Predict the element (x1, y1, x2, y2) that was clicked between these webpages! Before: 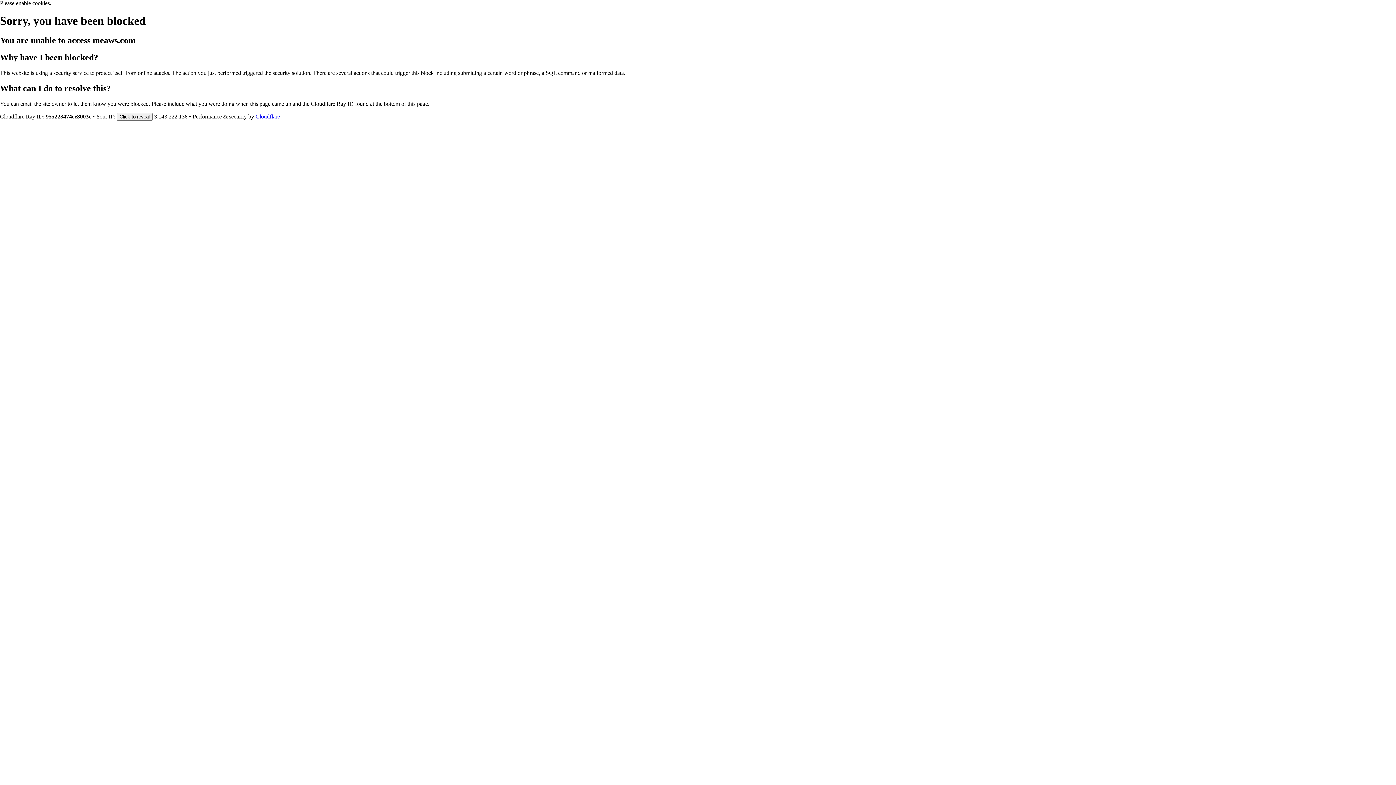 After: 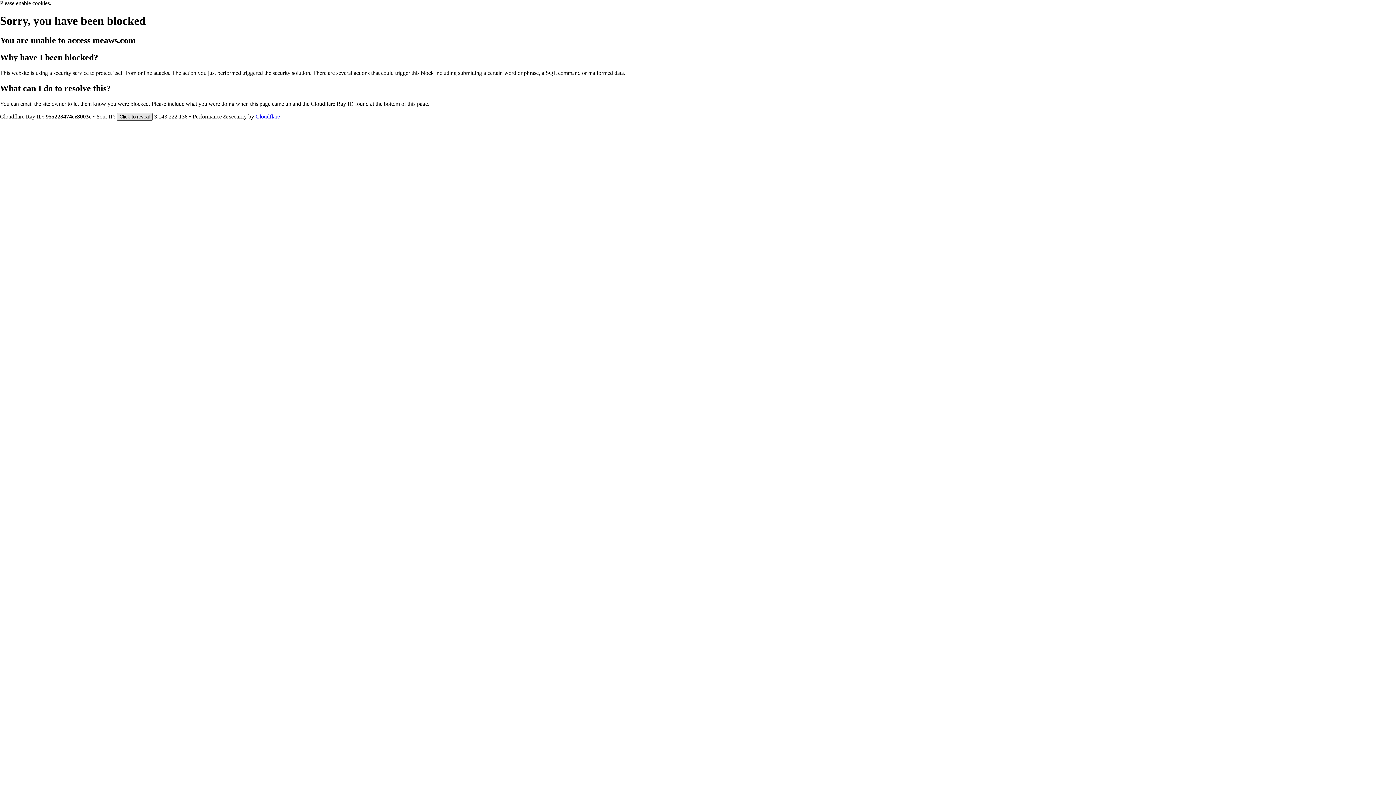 Action: bbox: (116, 112, 152, 120) label: Click to reveal